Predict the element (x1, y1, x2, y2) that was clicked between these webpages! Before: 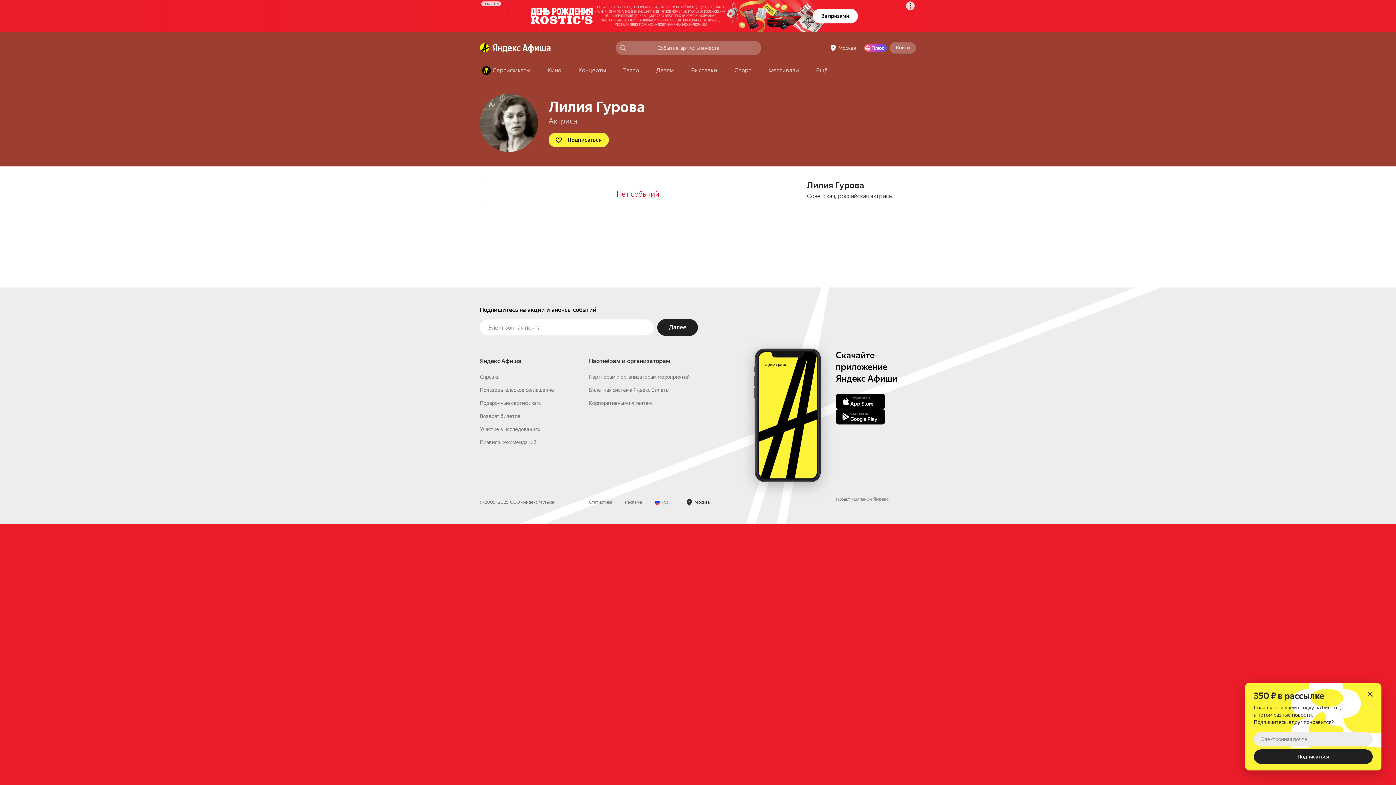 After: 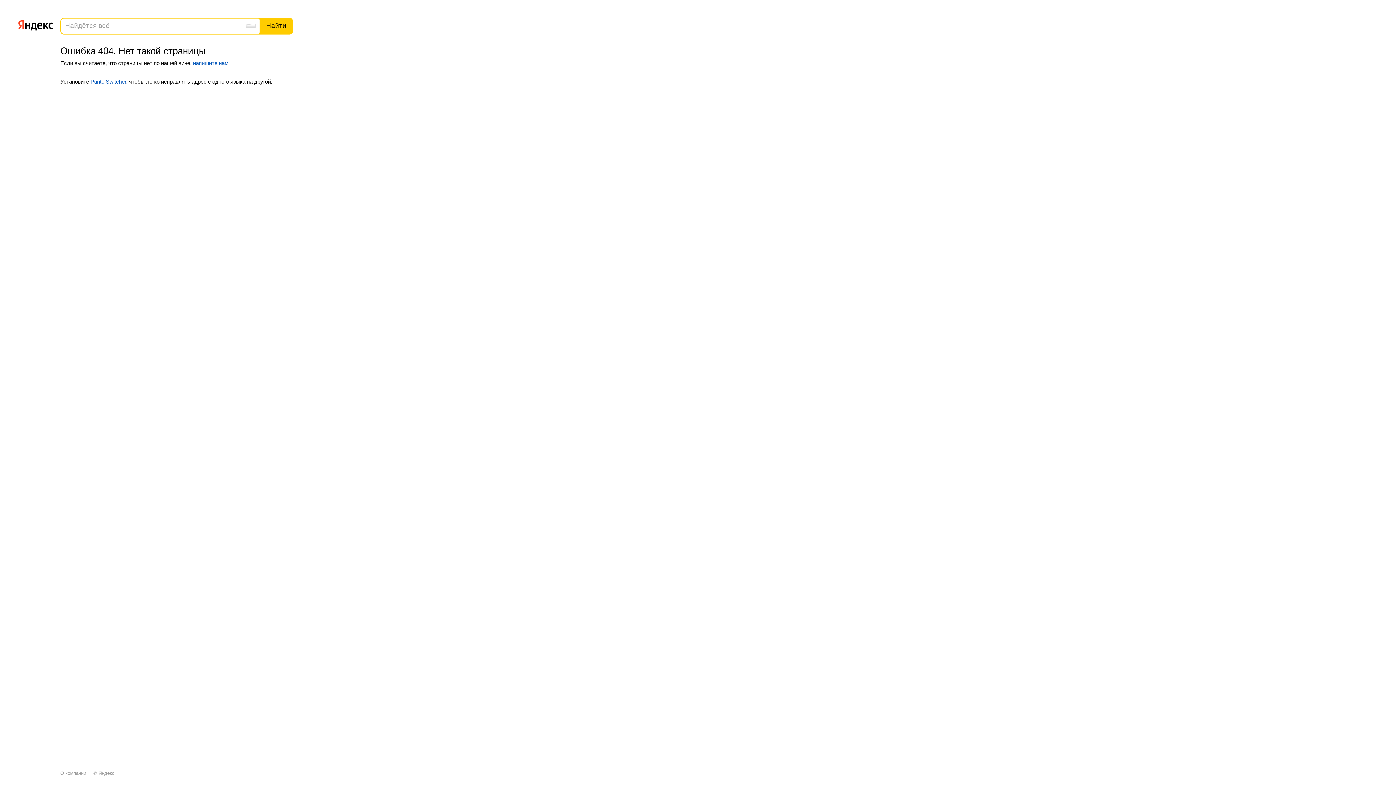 Action: bbox: (589, 465, 689, 470) label: Партнёрам и организаторам мероприятий